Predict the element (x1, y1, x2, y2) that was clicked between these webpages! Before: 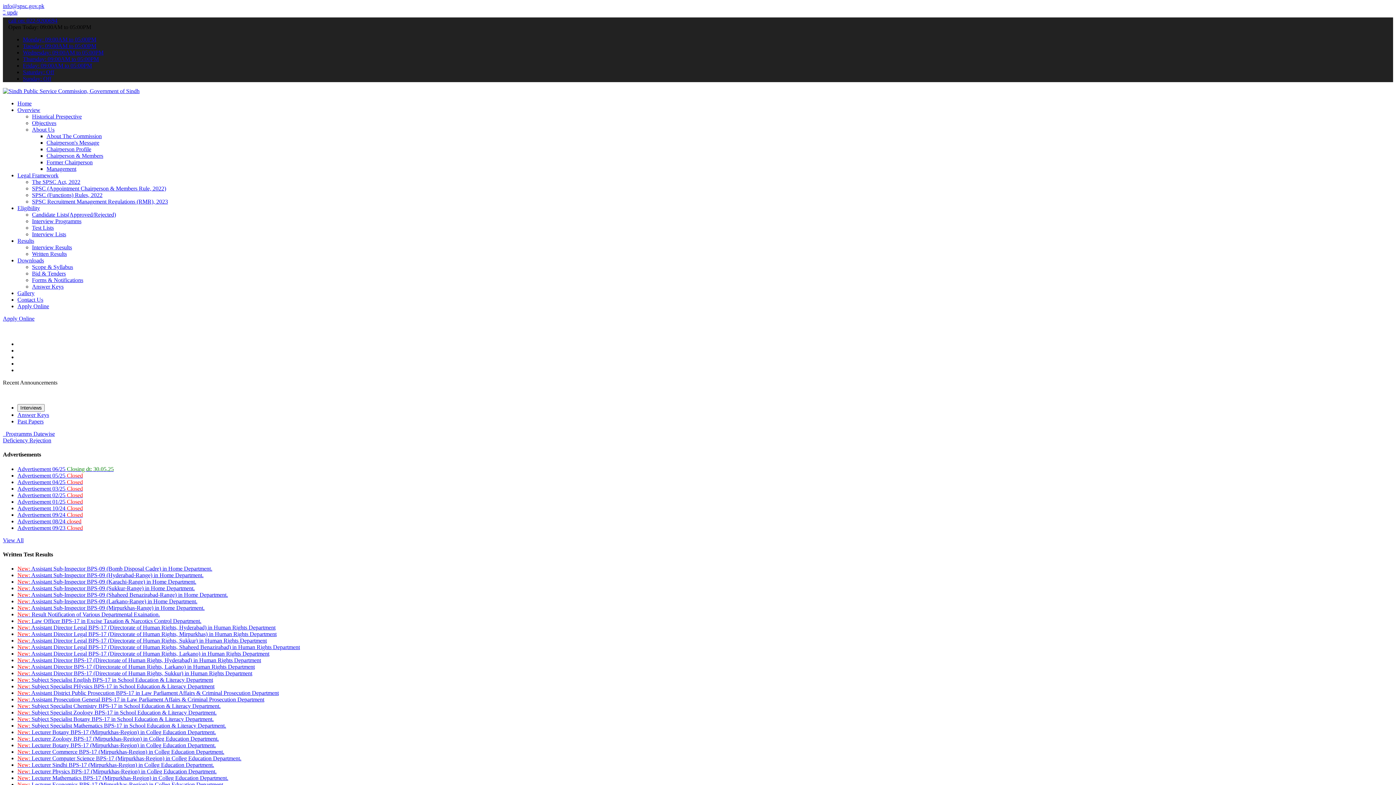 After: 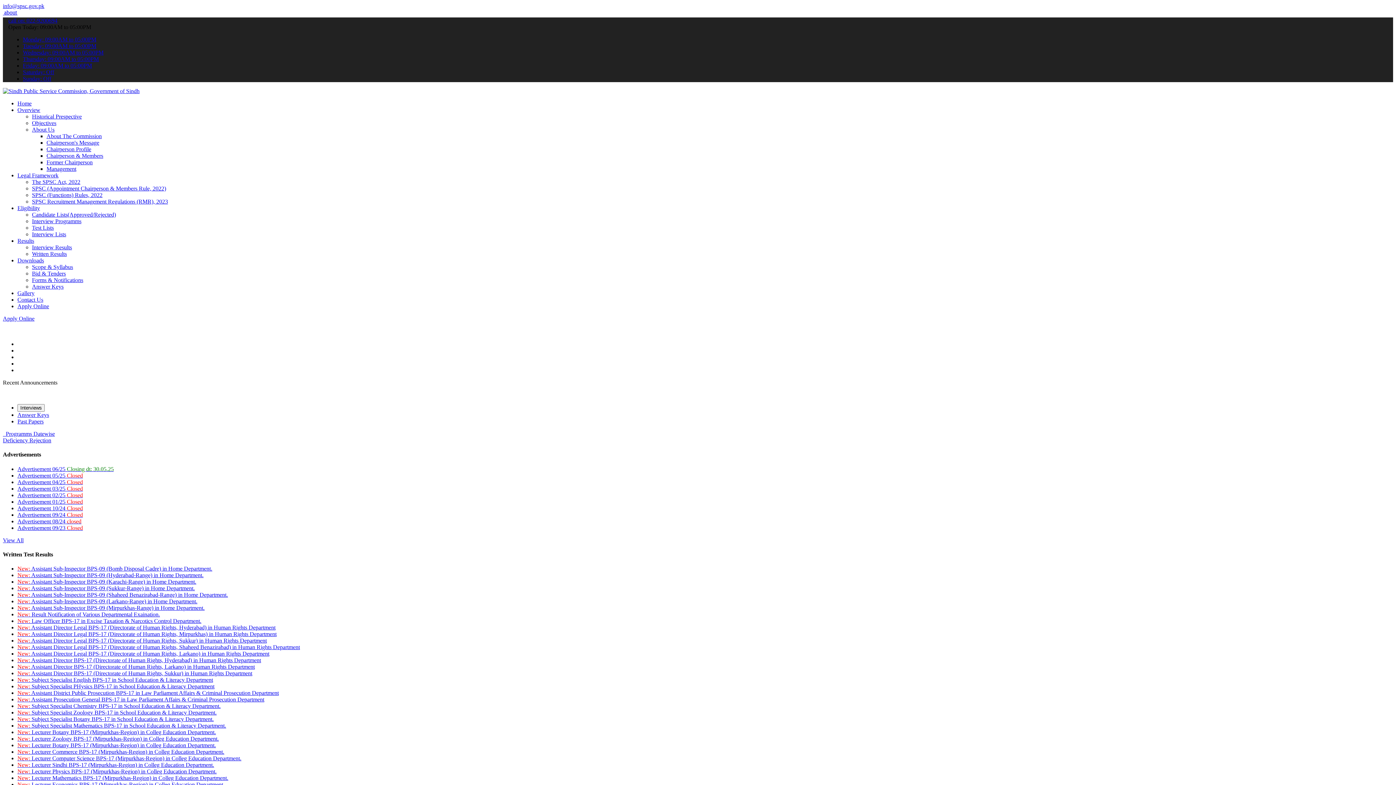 Action: label: New: Assistant Sub-Inspector BPS-09 (Larkano-Range) in Home Department. bbox: (17, 598, 197, 604)